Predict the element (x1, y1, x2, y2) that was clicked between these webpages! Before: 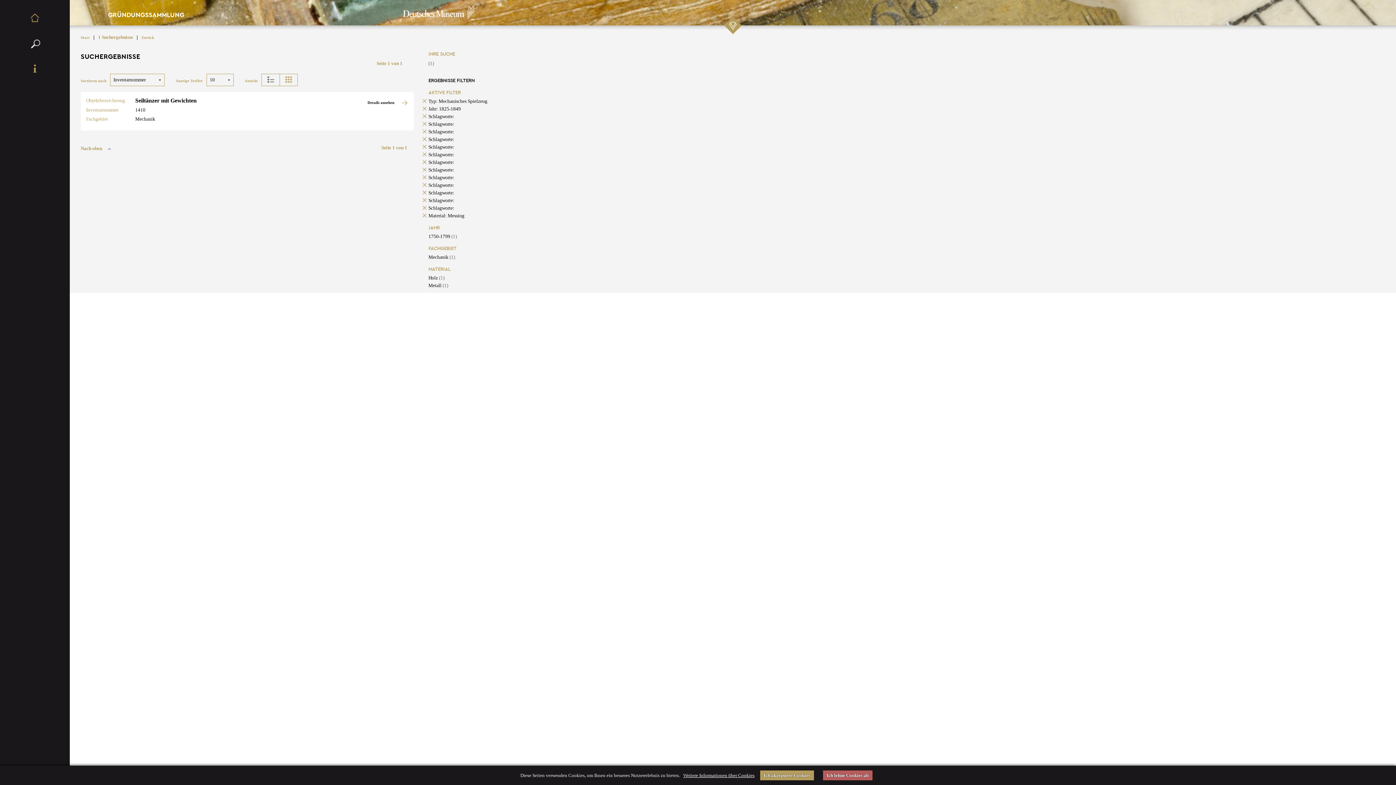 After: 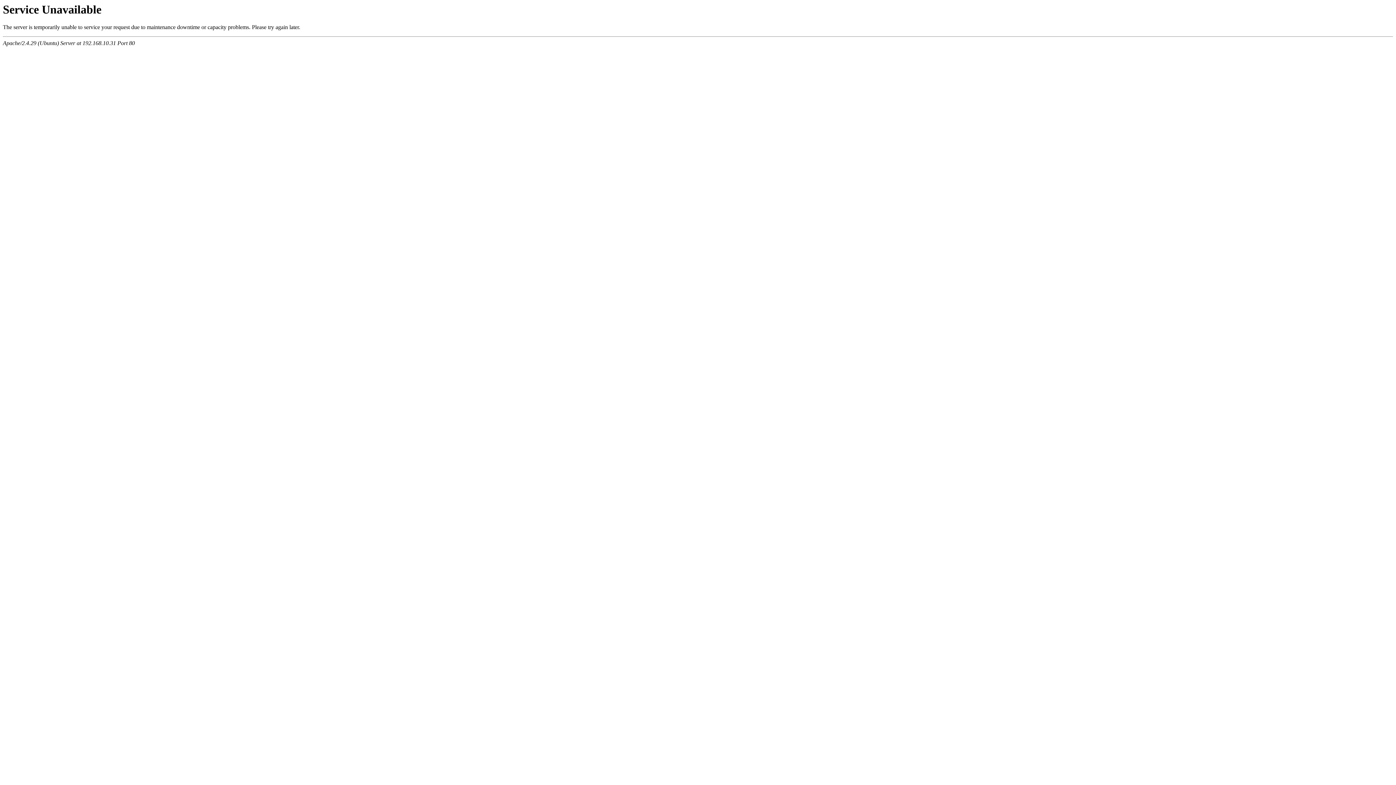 Action: label: Seiltänzer mit Gewichten bbox: (135, 97, 196, 103)